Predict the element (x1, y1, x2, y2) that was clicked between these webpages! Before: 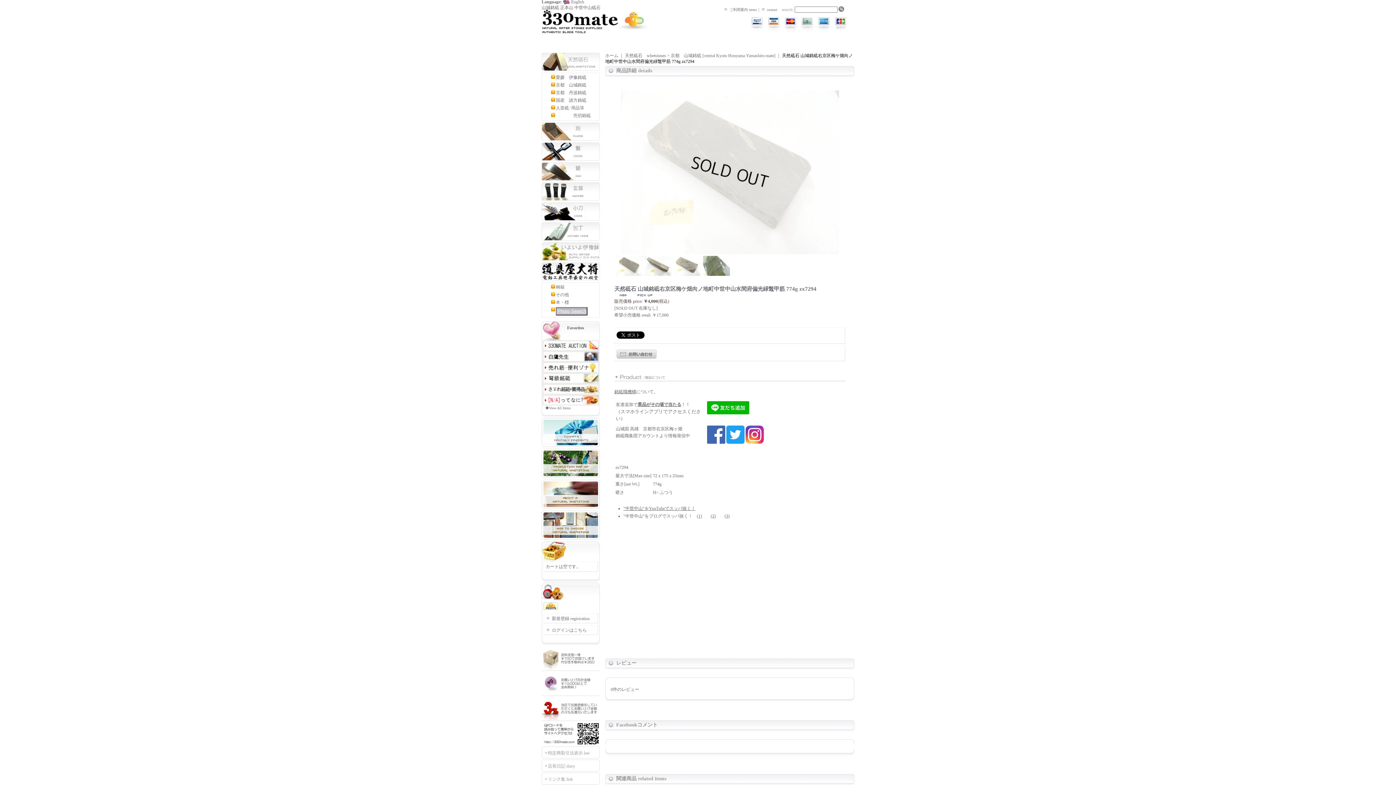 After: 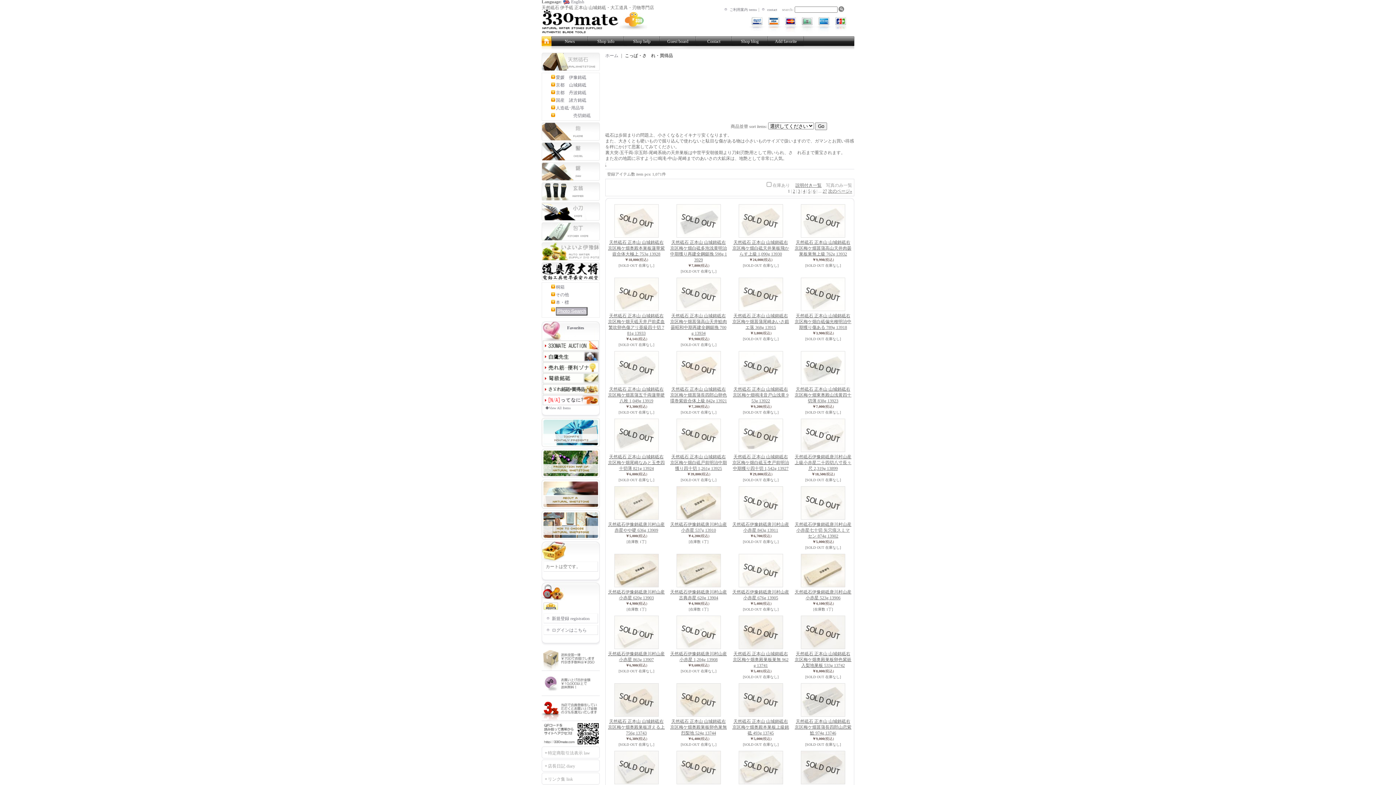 Action: bbox: (542, 384, 598, 394)